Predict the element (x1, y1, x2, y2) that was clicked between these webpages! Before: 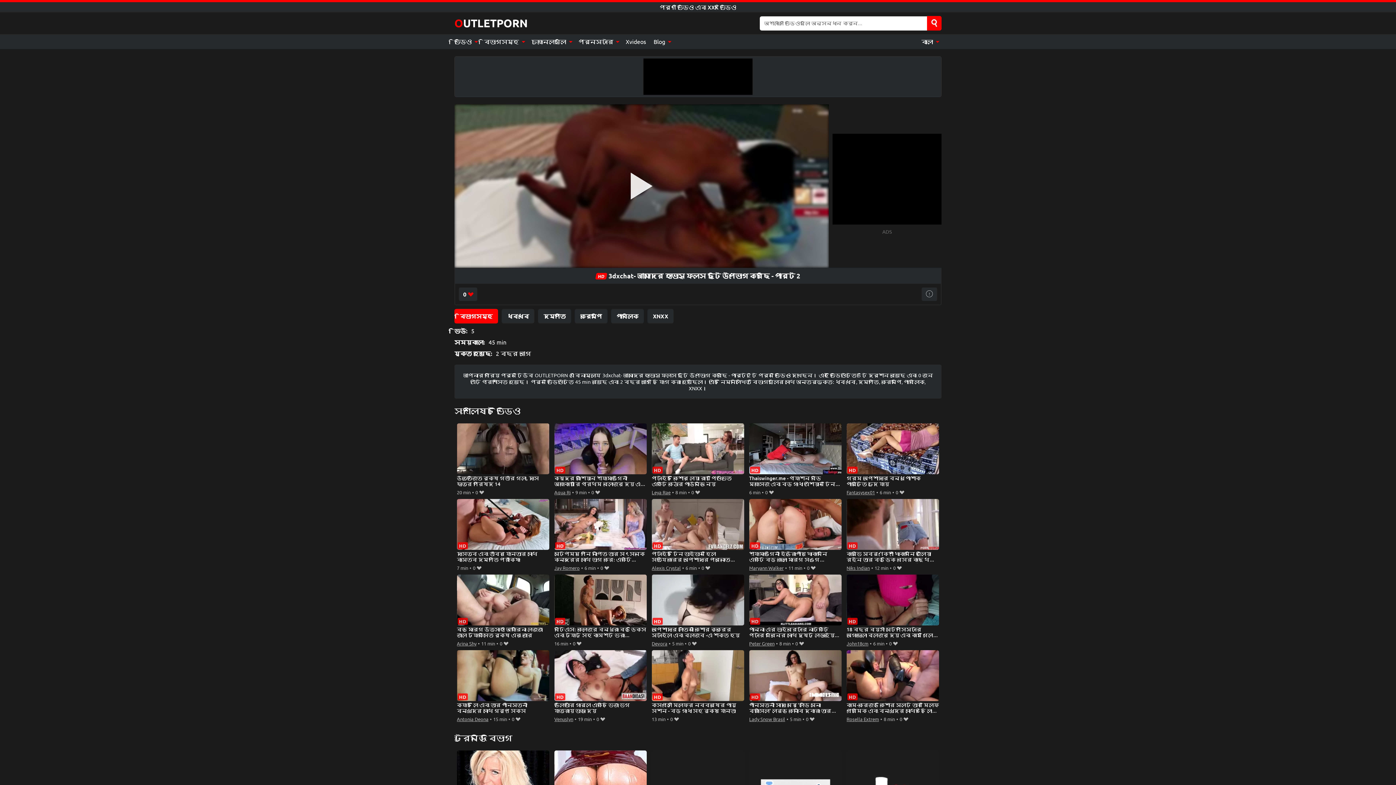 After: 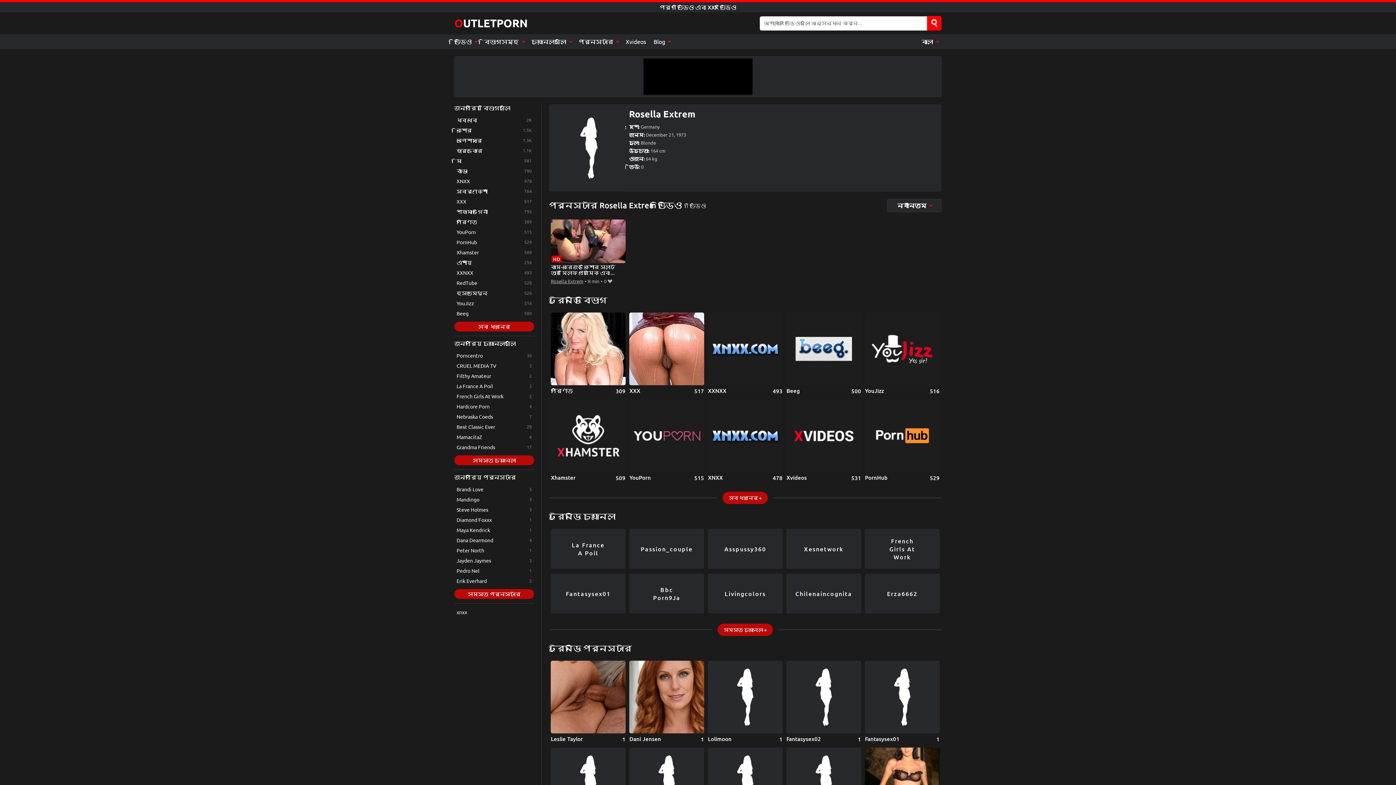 Action: label: Rosella Extrem bbox: (846, 715, 879, 723)